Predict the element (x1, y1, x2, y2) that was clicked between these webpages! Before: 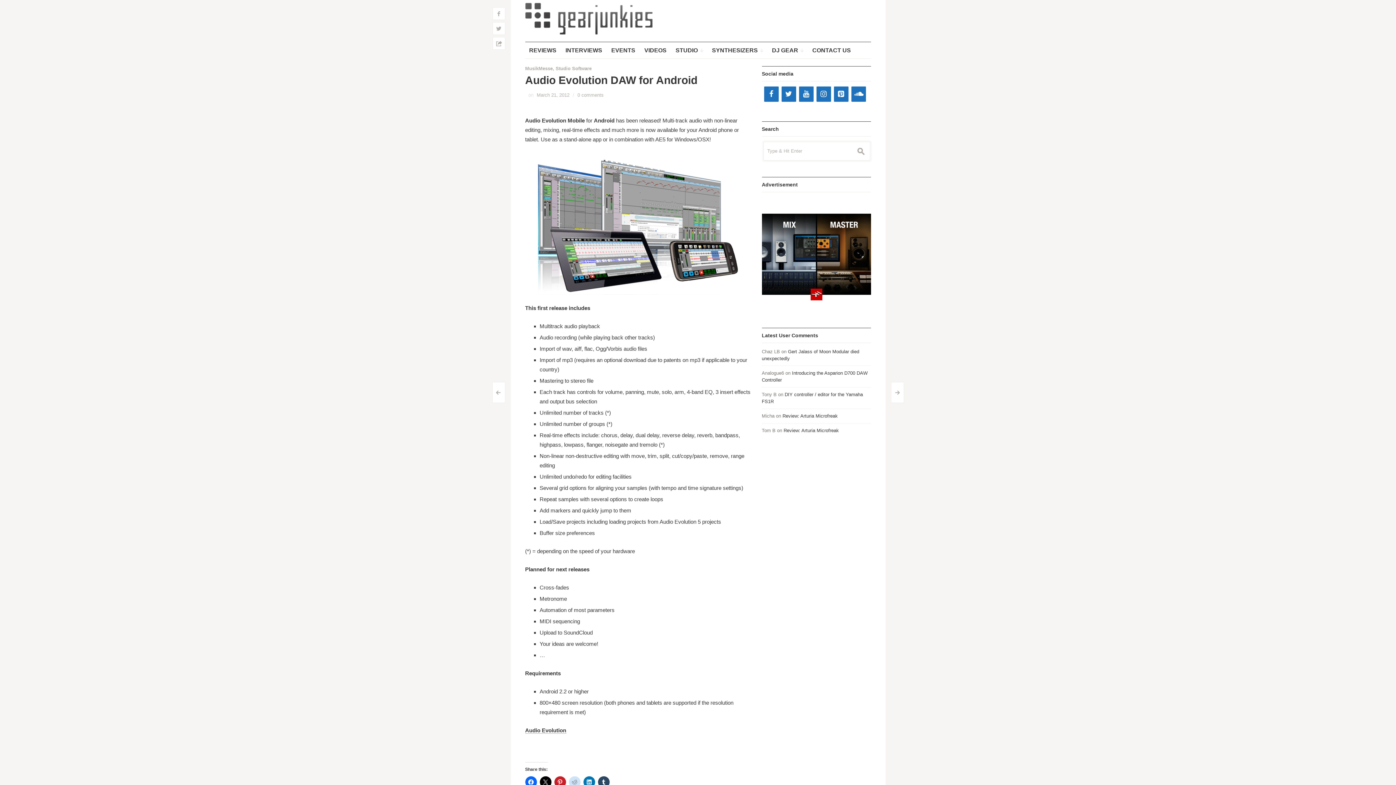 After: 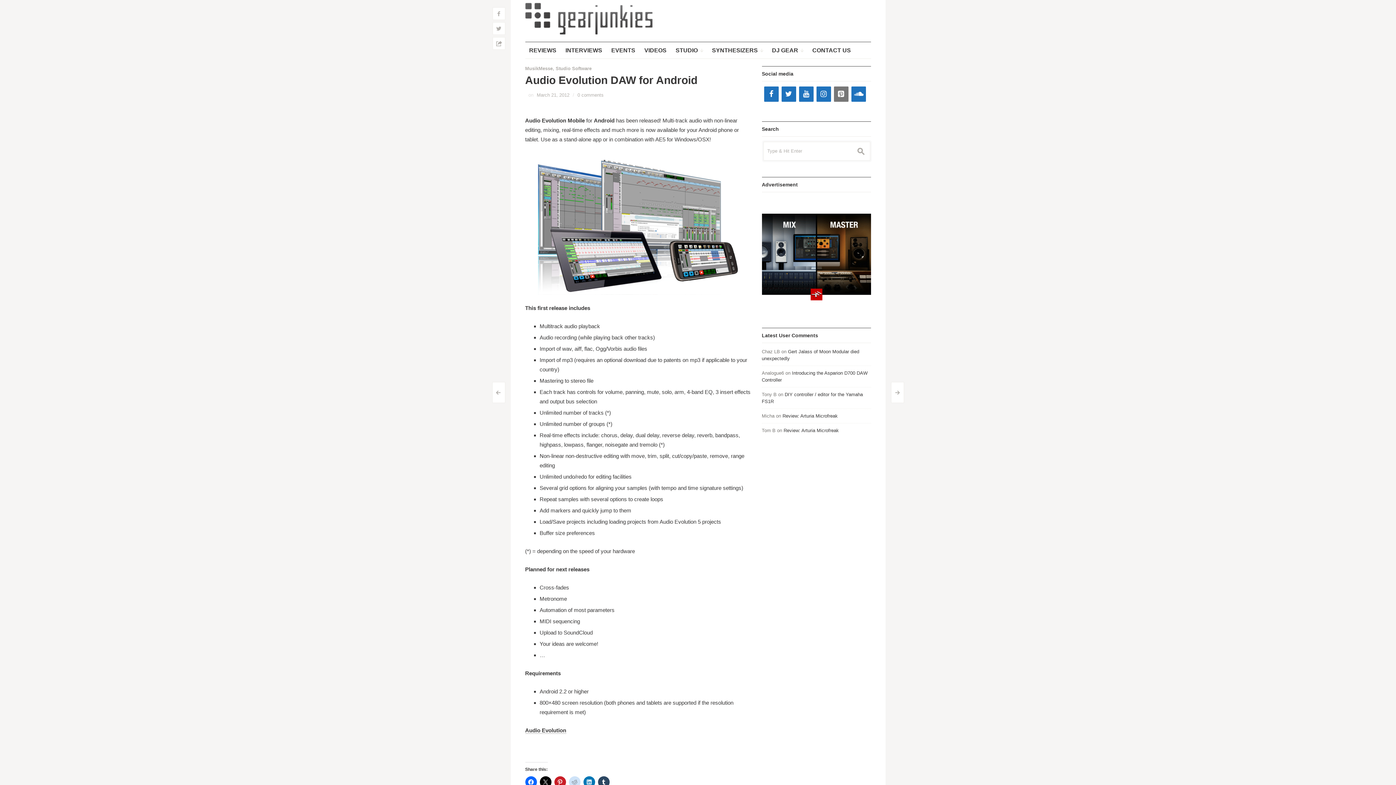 Action: bbox: (834, 86, 848, 101) label: Pinterest